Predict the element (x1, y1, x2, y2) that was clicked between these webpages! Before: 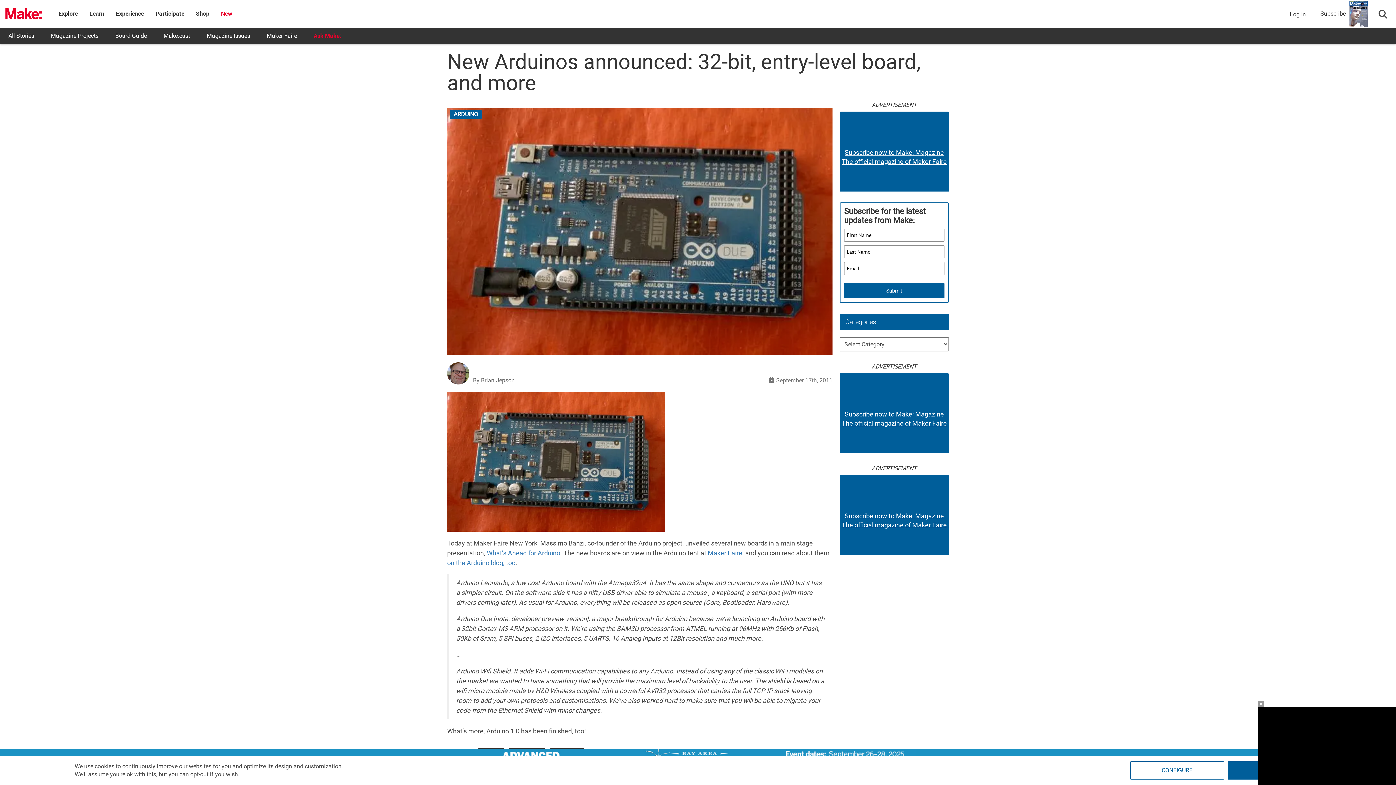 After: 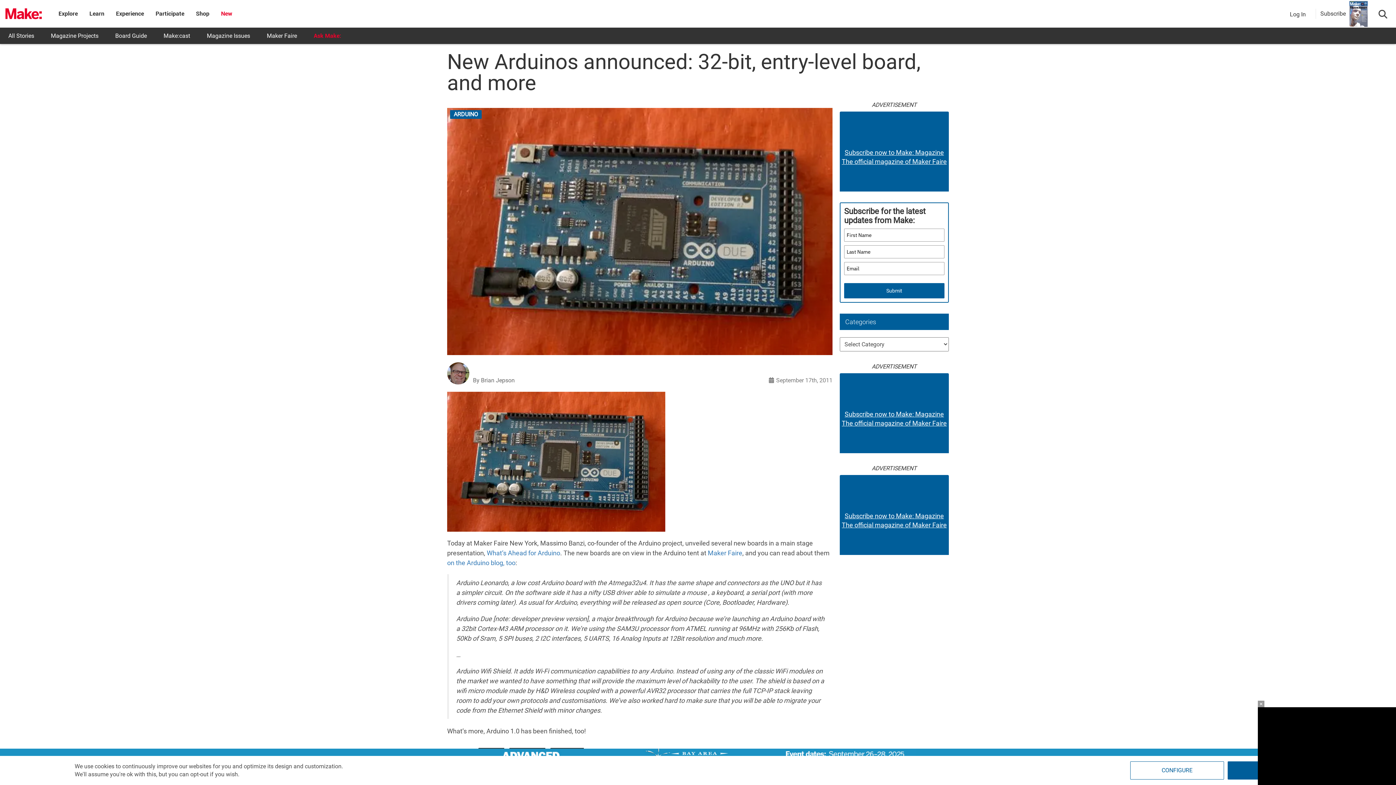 Action: bbox: (776, 377, 832, 384) label: September 17th, 2011